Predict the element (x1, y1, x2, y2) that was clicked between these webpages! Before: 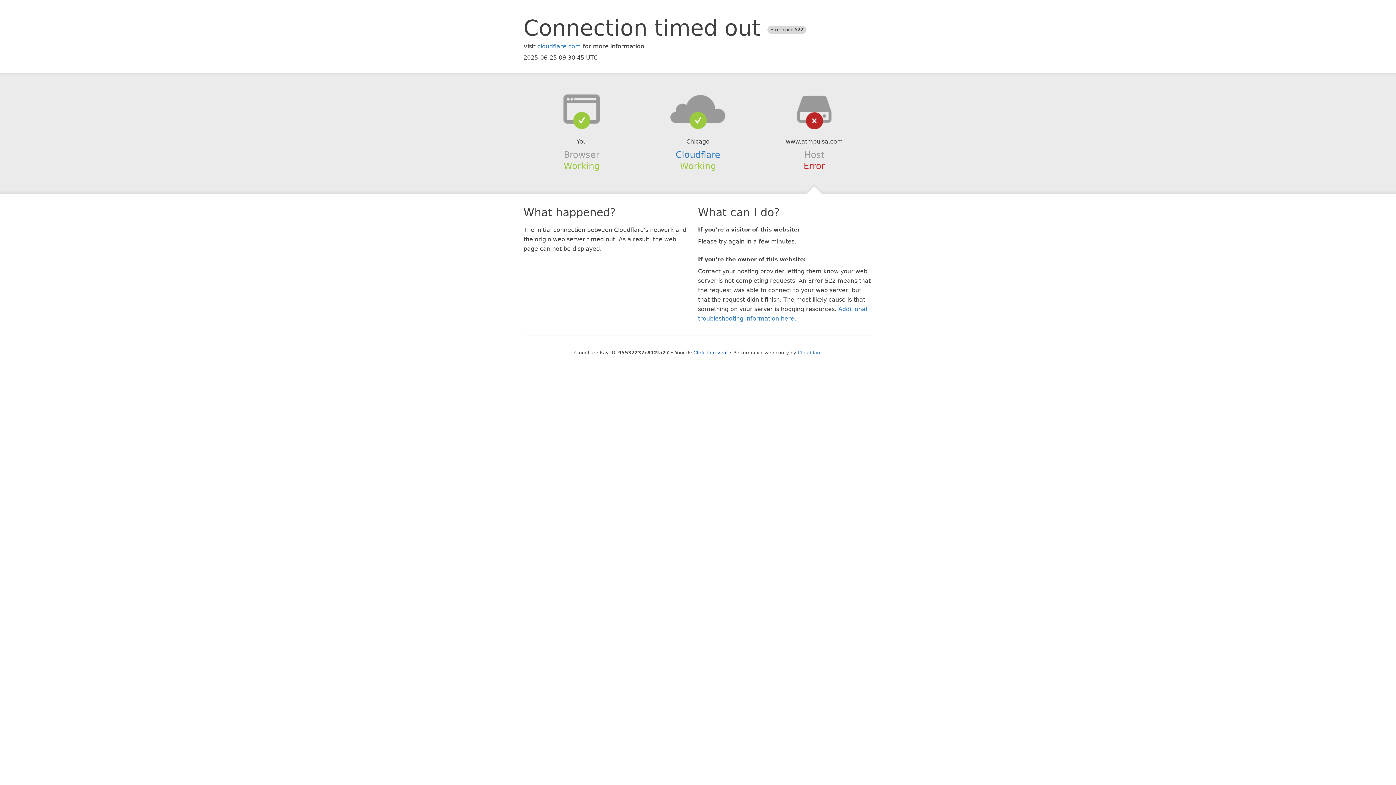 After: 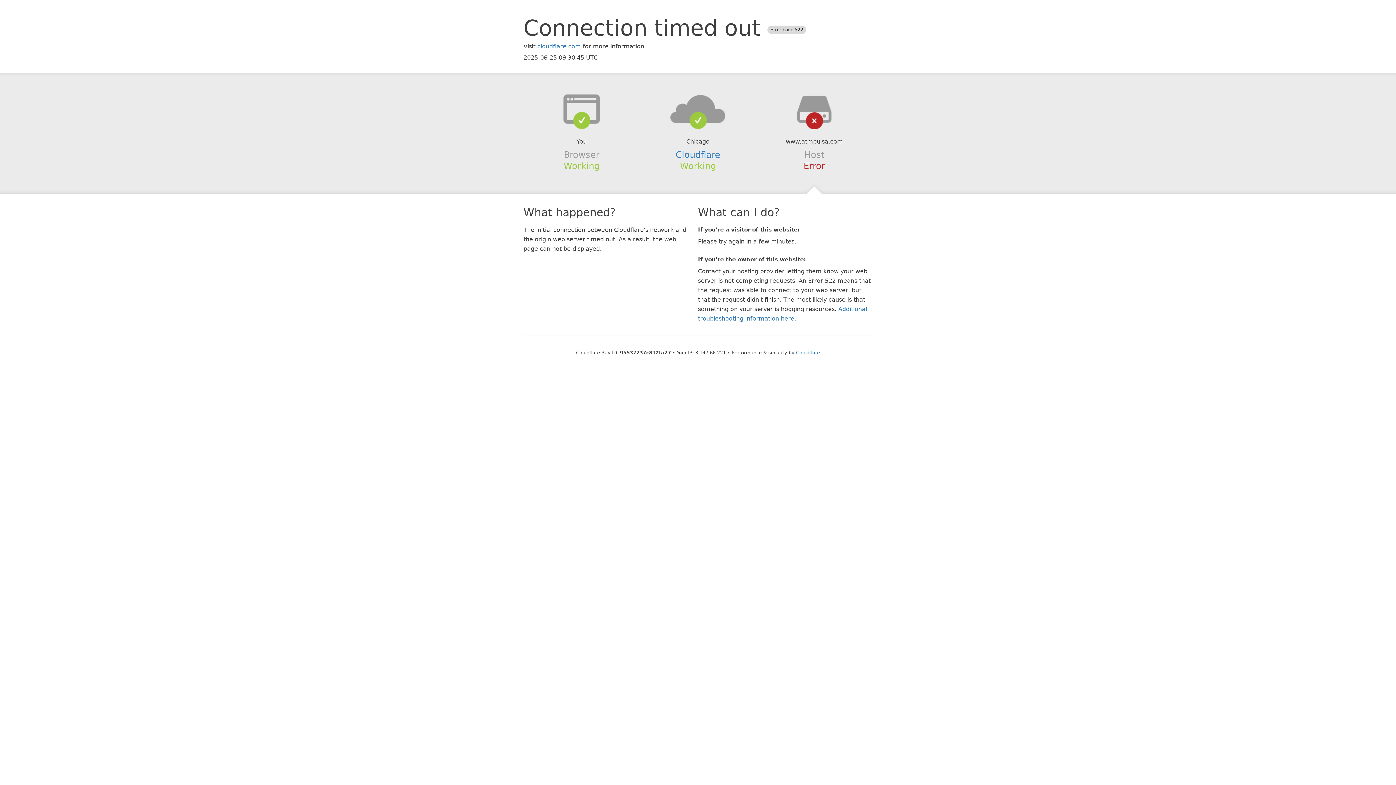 Action: label: Click to reveal bbox: (693, 350, 727, 355)